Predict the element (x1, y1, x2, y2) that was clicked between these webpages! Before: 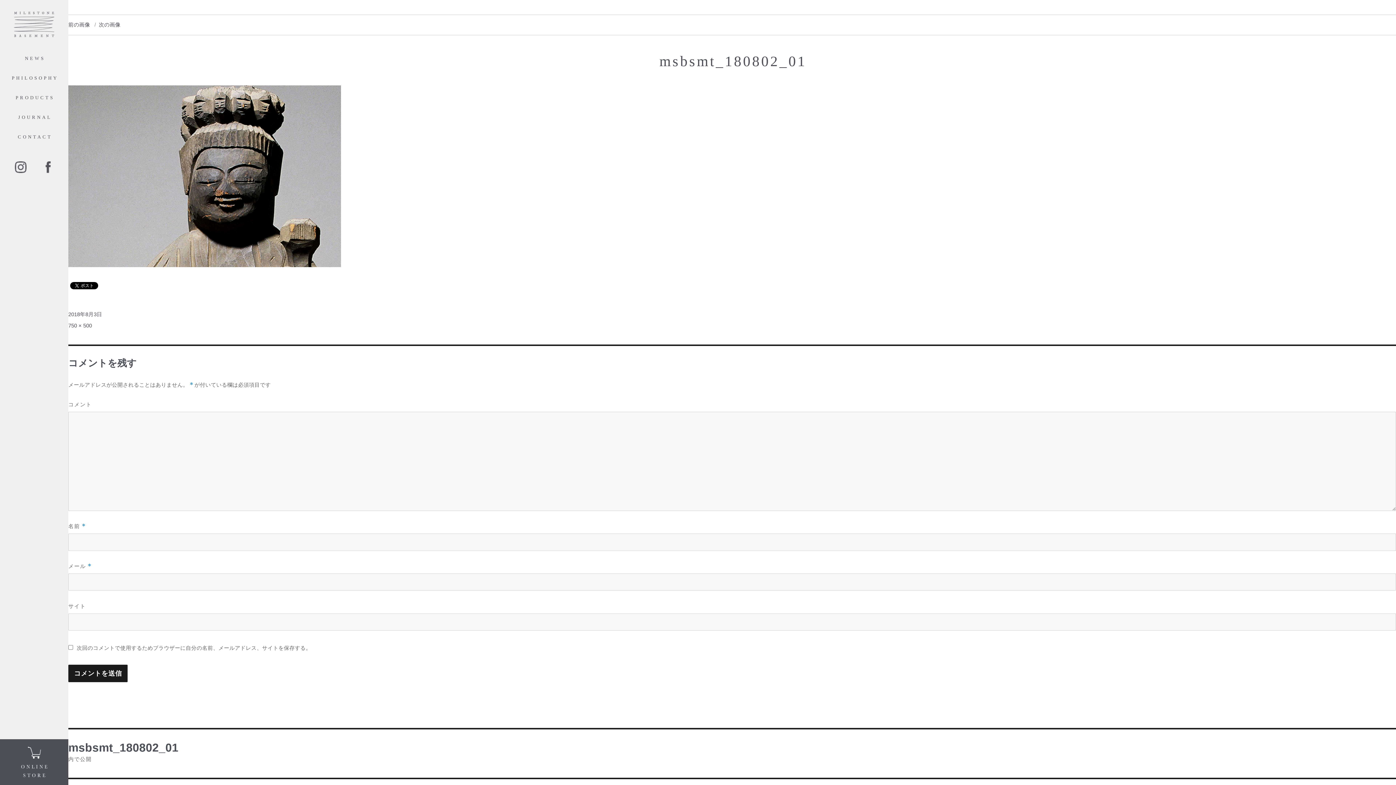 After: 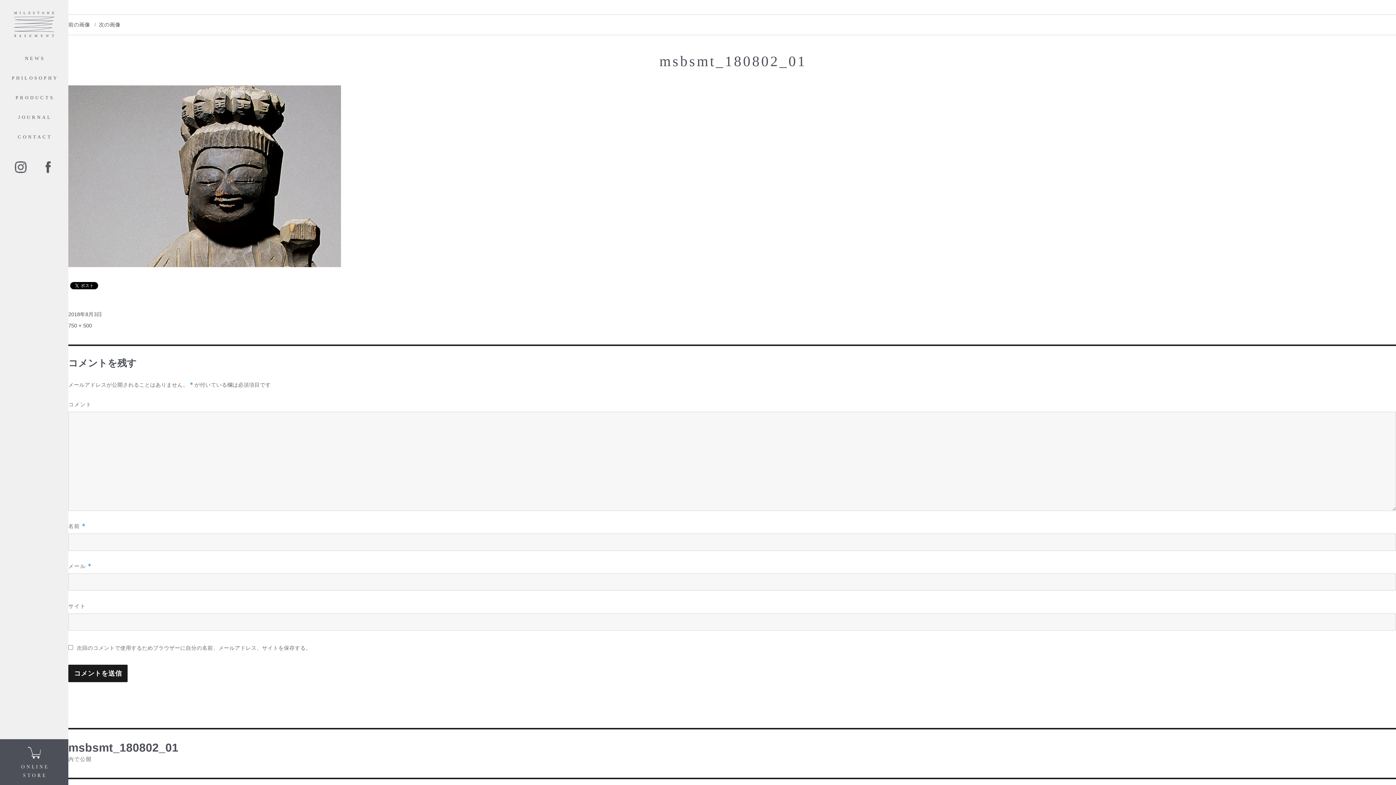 Action: bbox: (68, 311, 102, 317) label: 2018年8月3日